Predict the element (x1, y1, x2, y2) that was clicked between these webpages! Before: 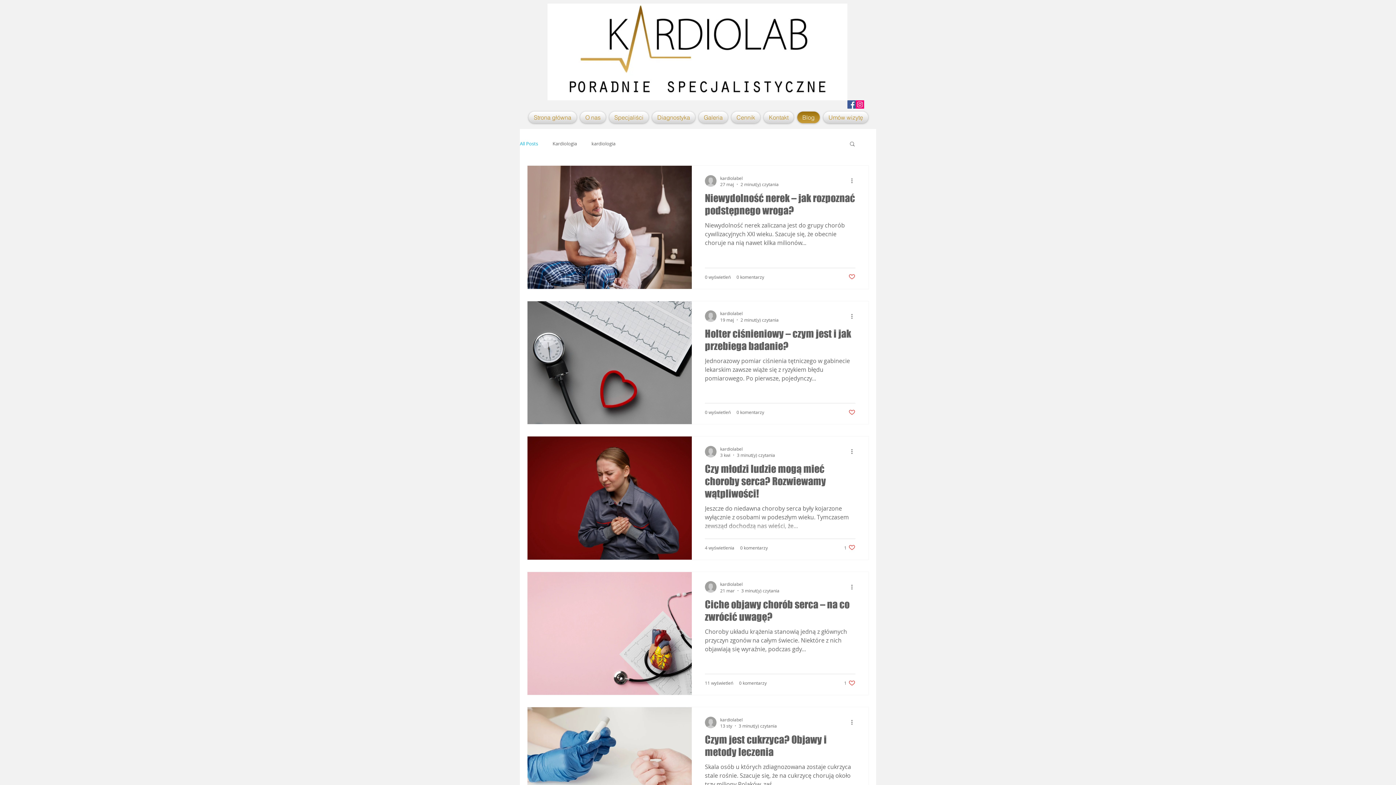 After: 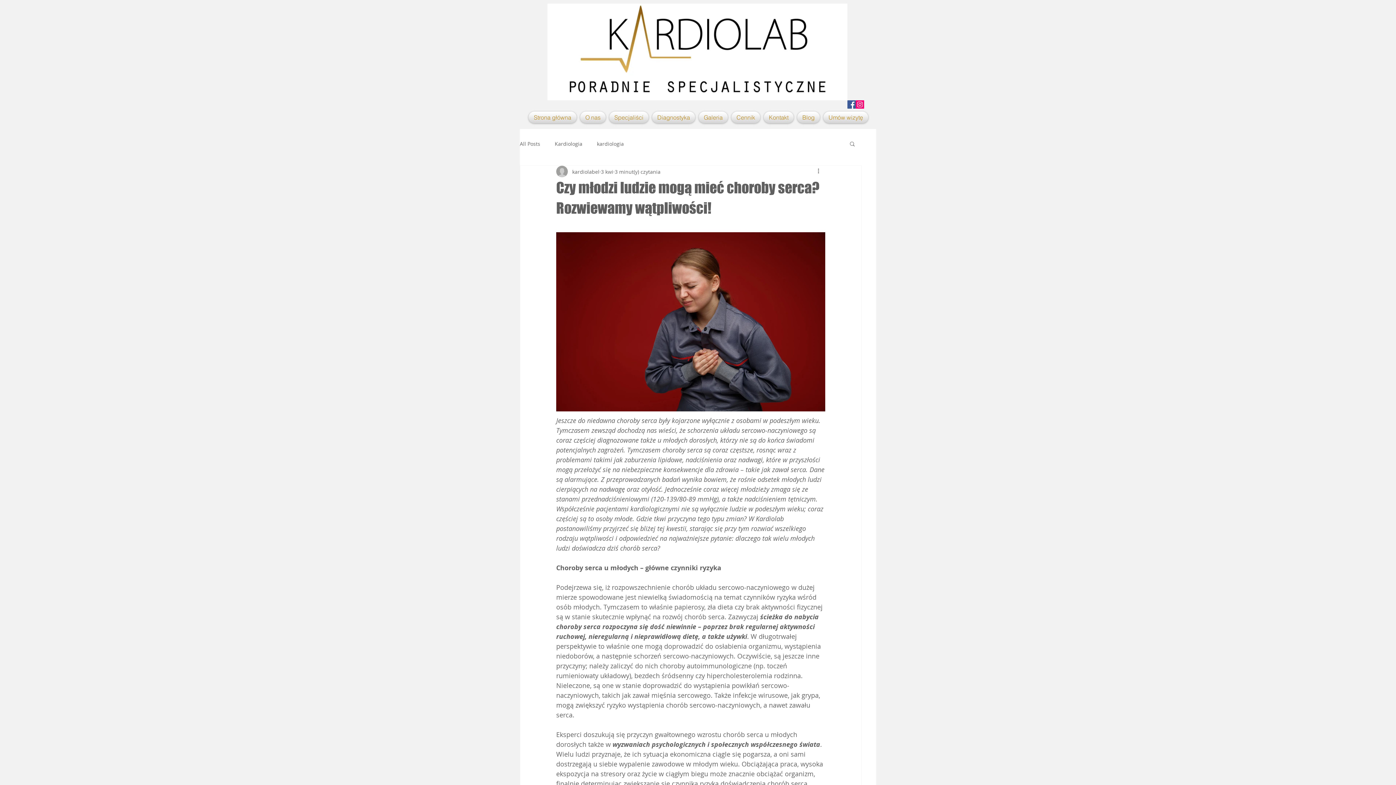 Action: label: Czy młodzi ludzie mogą mieć choroby serca? Rozwiewamy wątpliwości! bbox: (705, 462, 855, 504)